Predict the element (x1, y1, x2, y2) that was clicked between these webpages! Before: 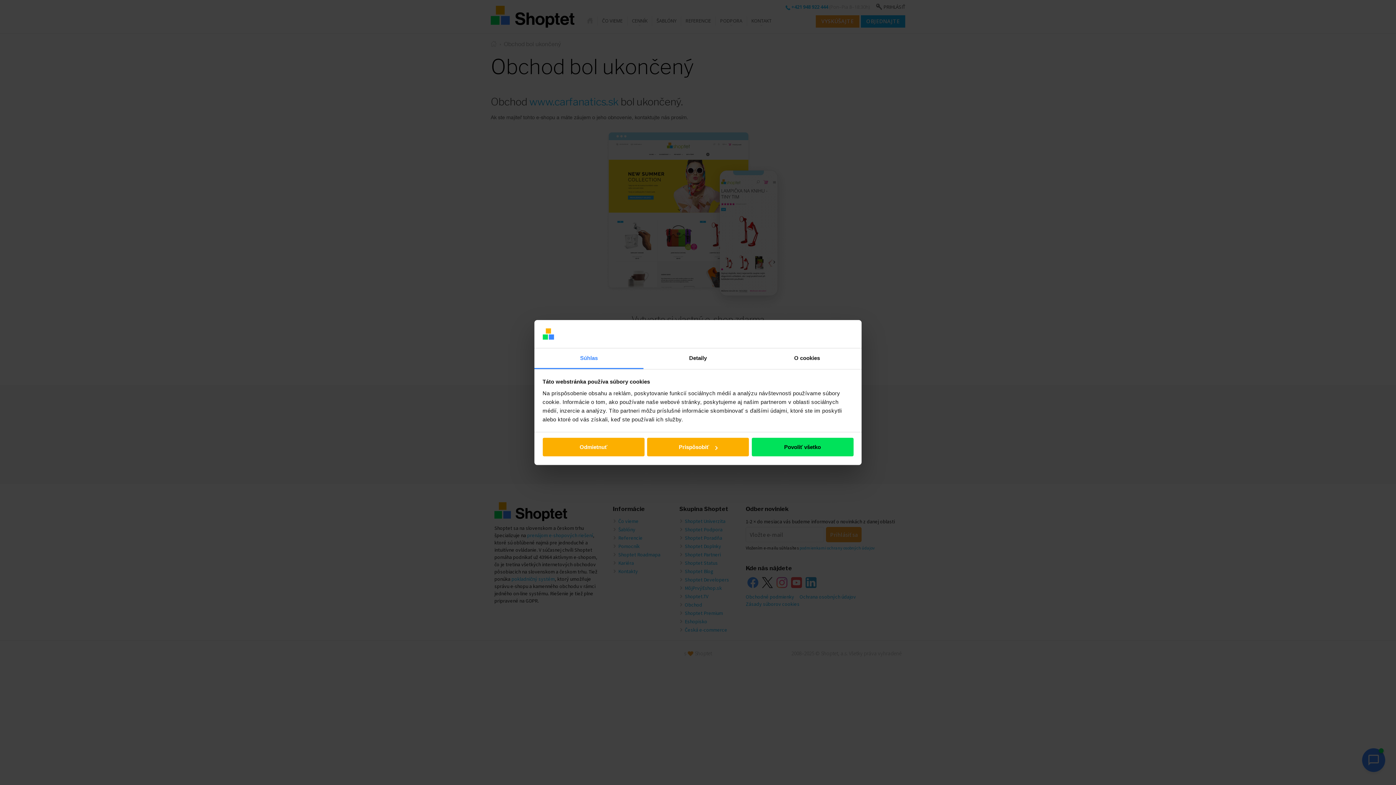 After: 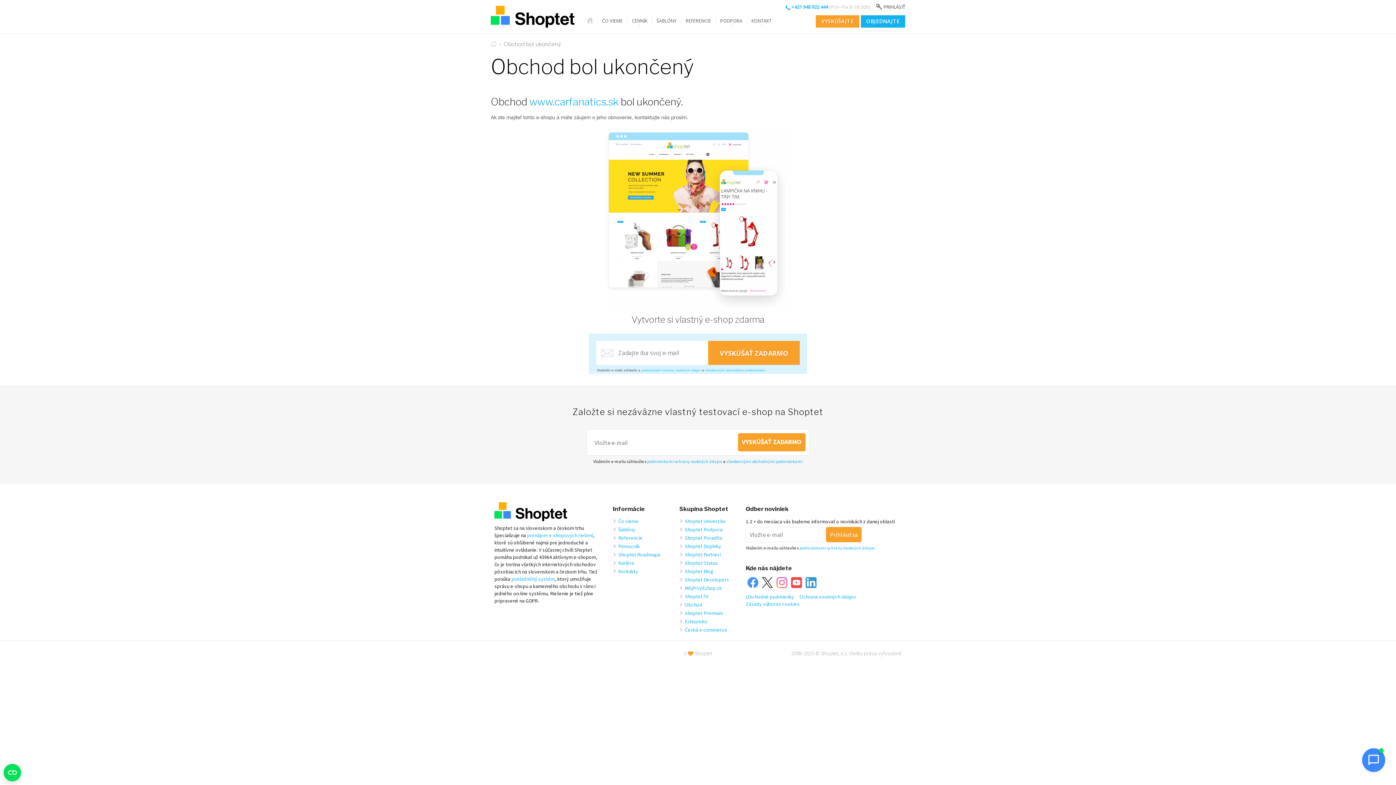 Action: bbox: (751, 438, 853, 456) label: Povoliť všetko